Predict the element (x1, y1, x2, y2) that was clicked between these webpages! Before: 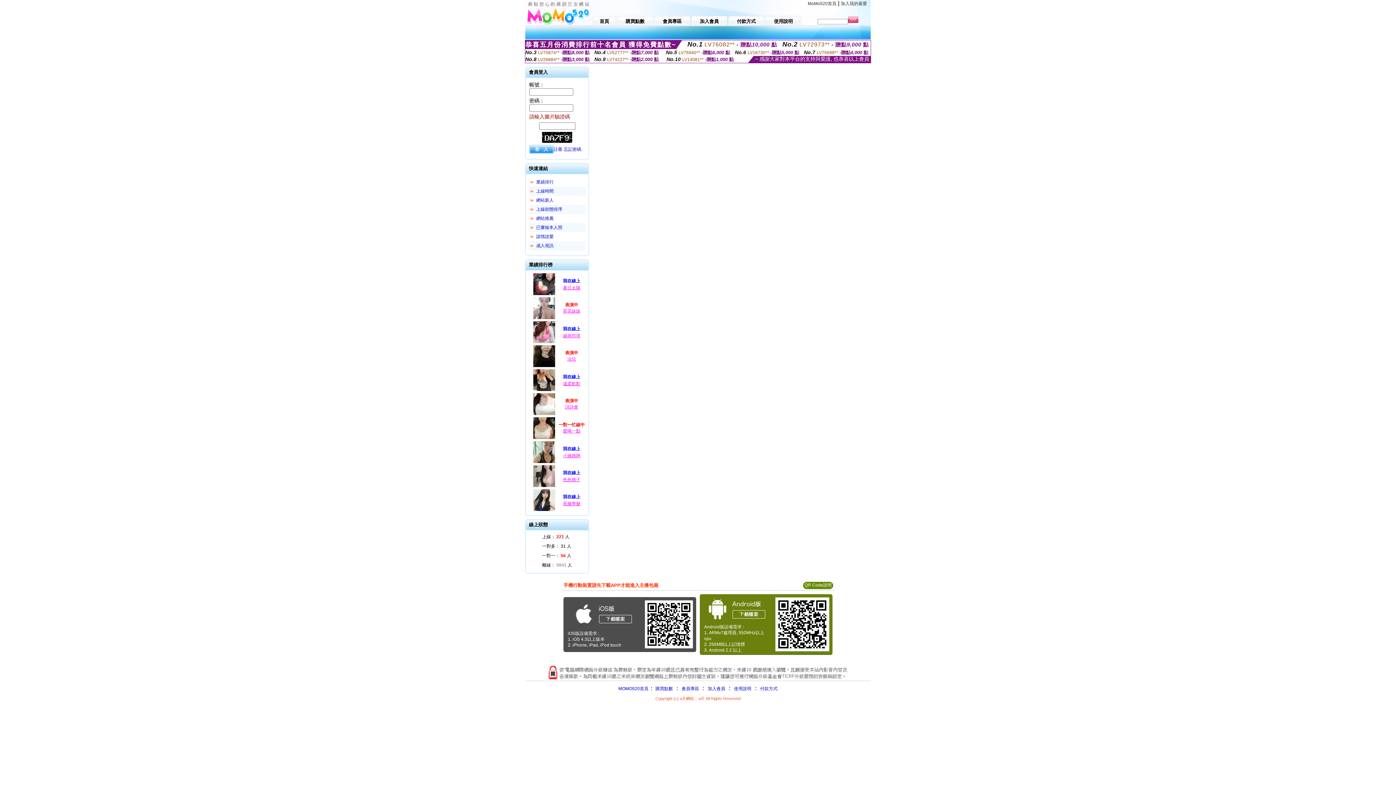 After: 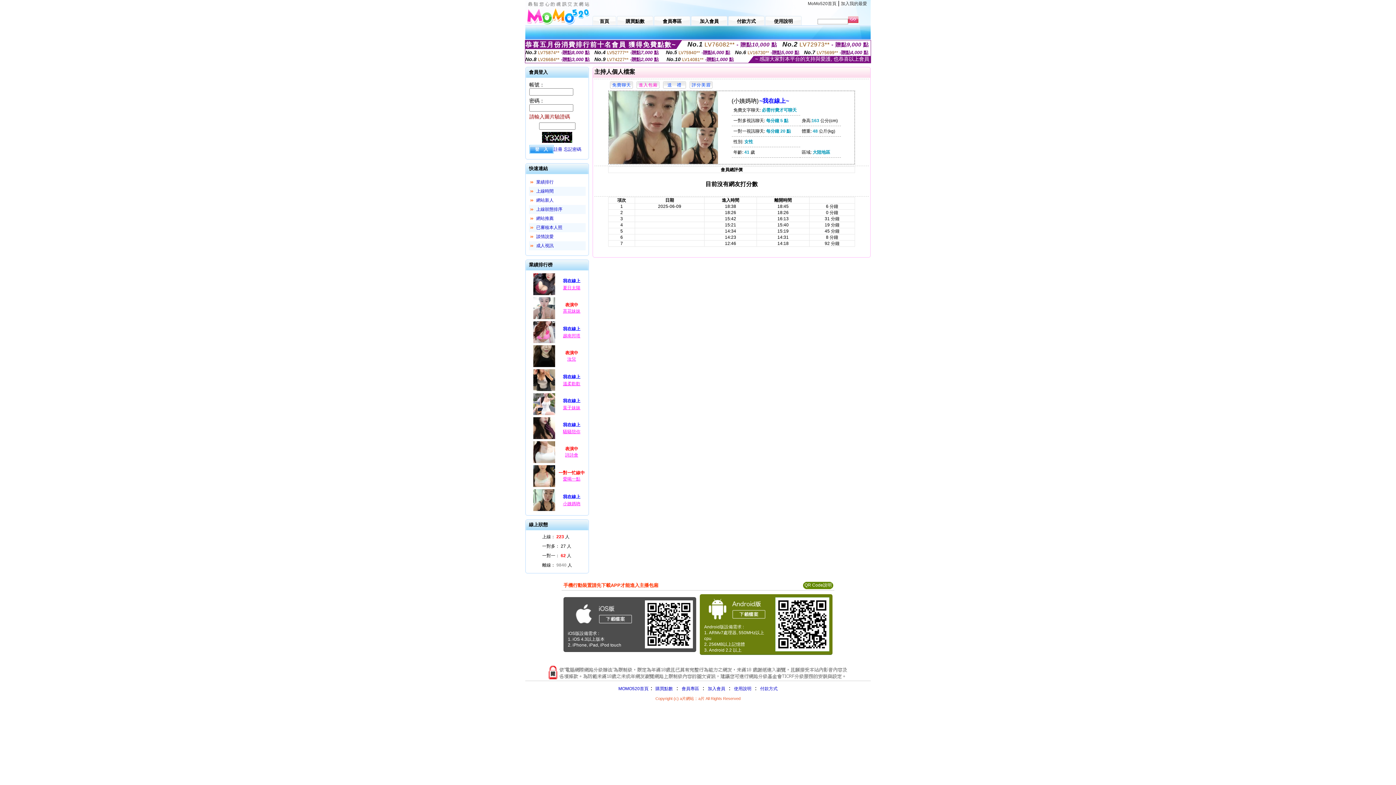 Action: bbox: (532, 460, 556, 465)